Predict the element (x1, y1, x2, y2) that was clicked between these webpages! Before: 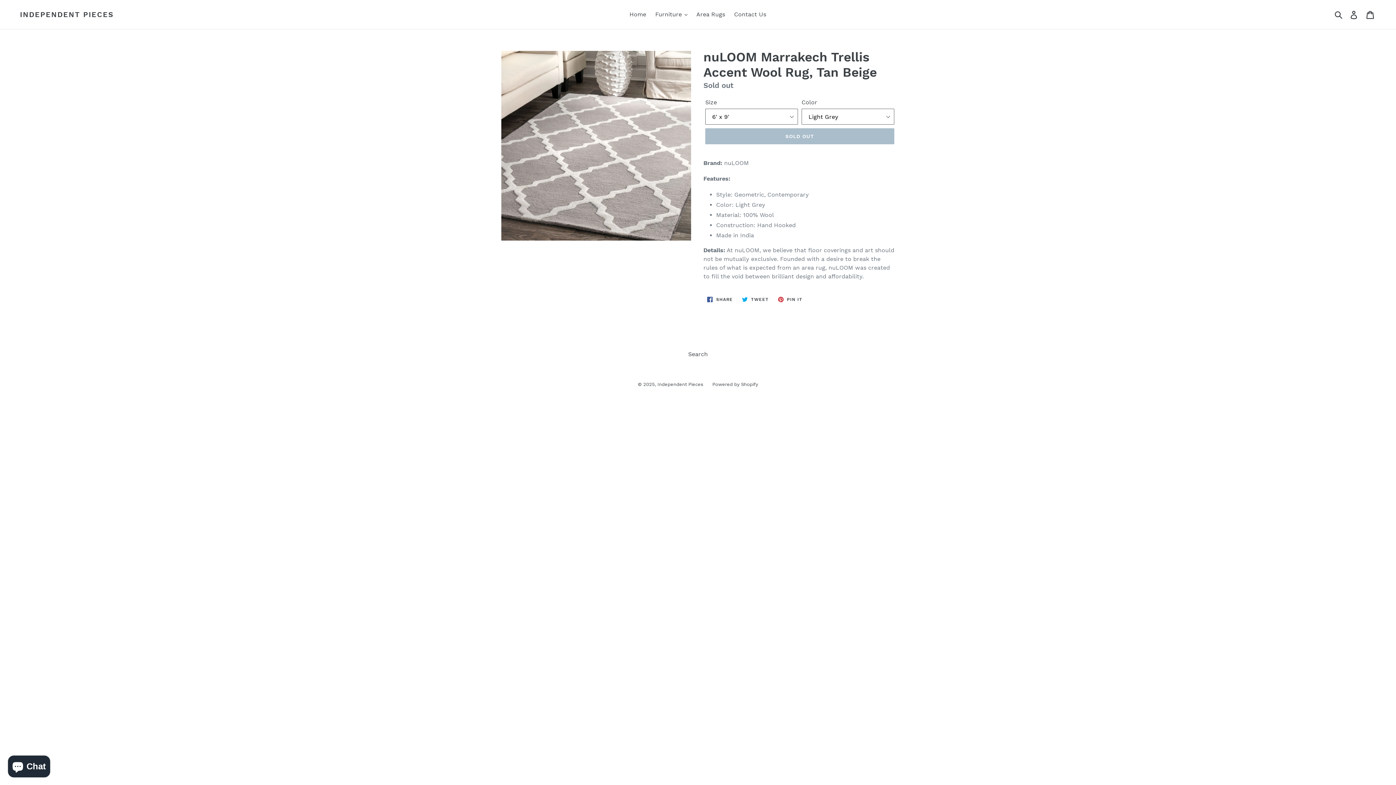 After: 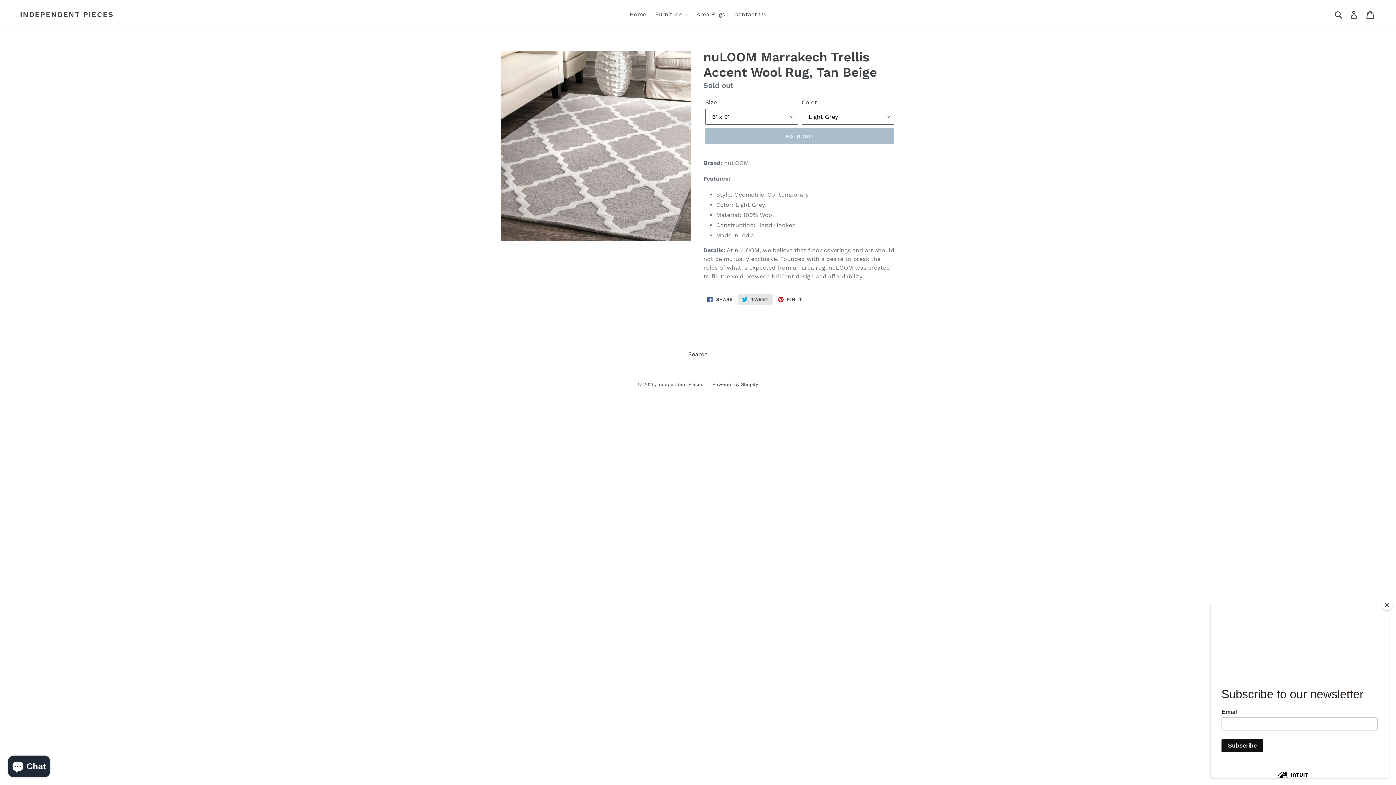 Action: label:  TWEET
TWEET ON TWITTER bbox: (738, 293, 772, 305)